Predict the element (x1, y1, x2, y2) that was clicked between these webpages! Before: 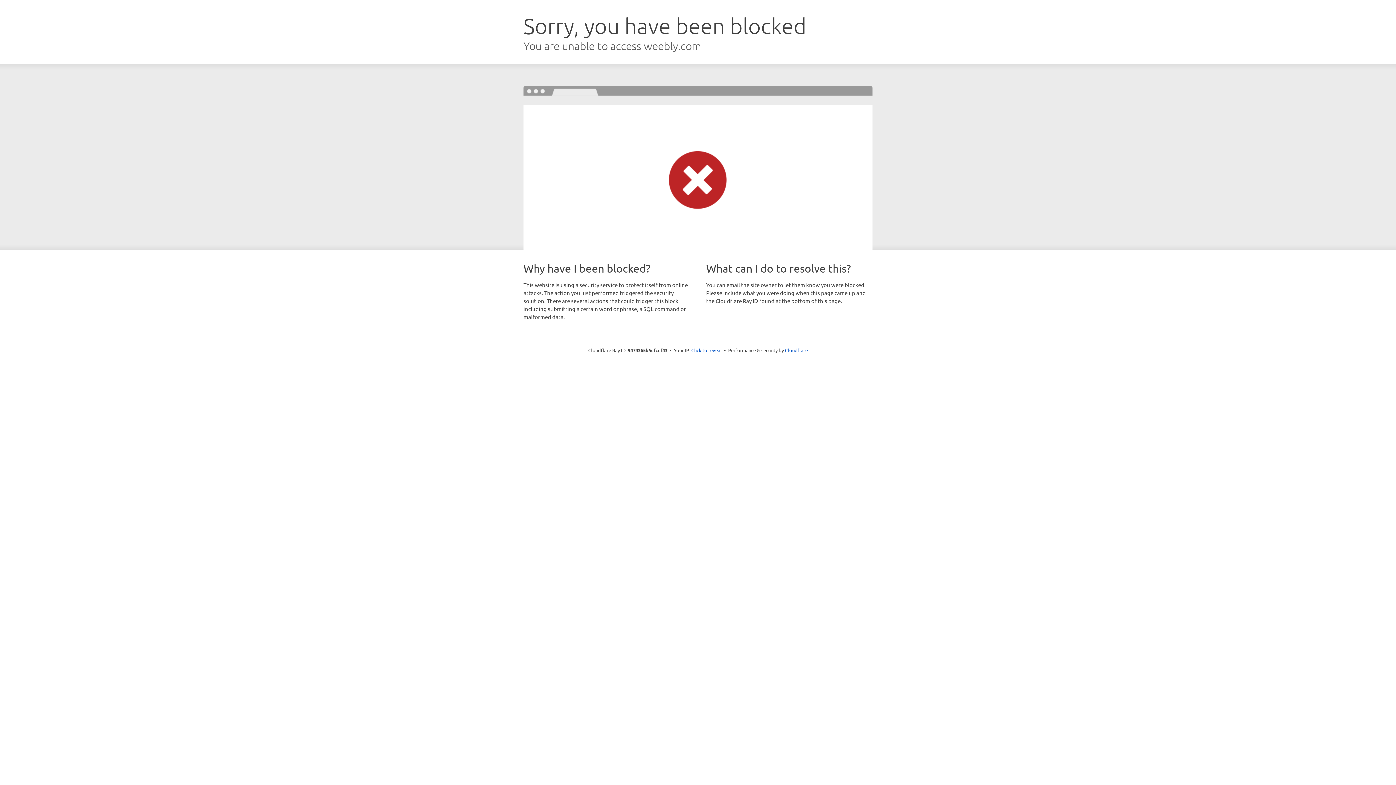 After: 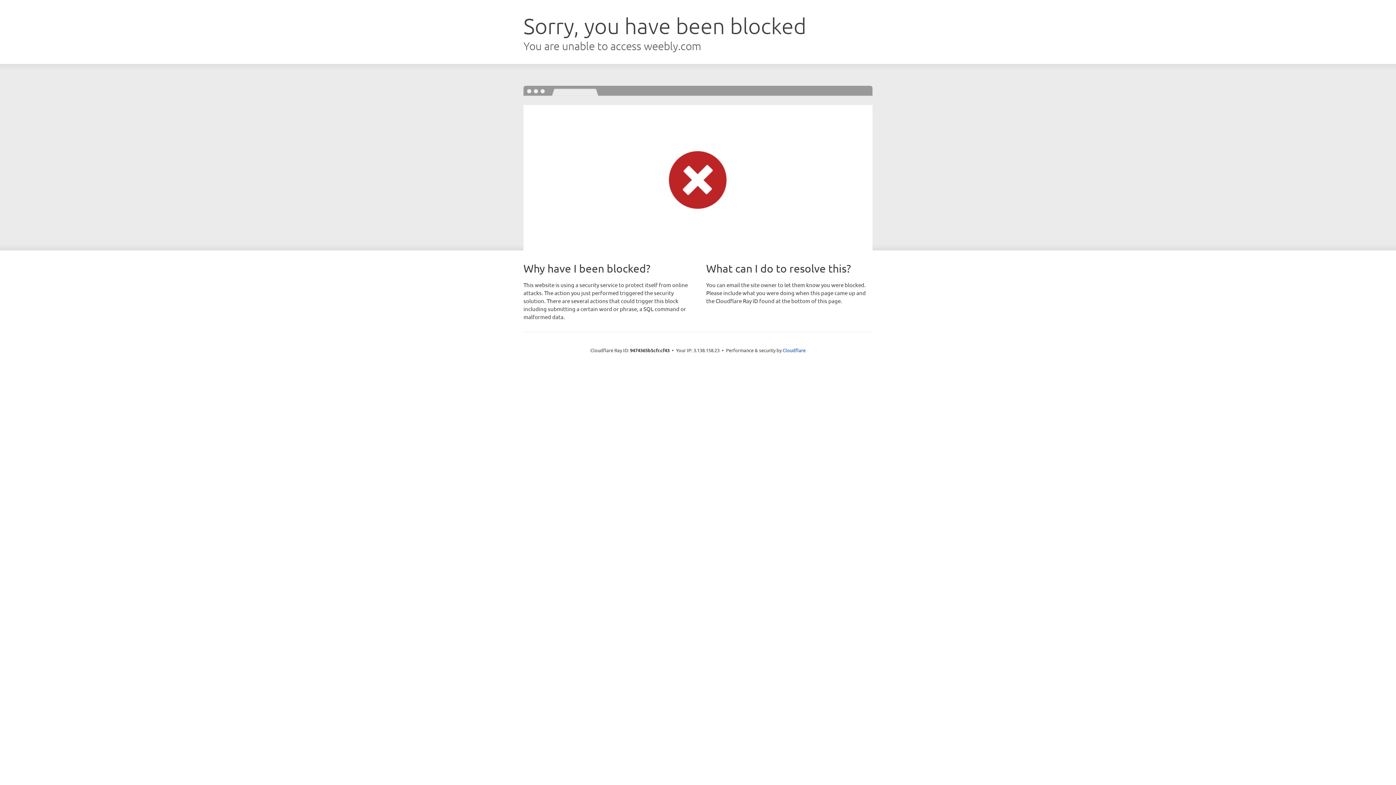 Action: bbox: (691, 346, 722, 353) label: Click to reveal